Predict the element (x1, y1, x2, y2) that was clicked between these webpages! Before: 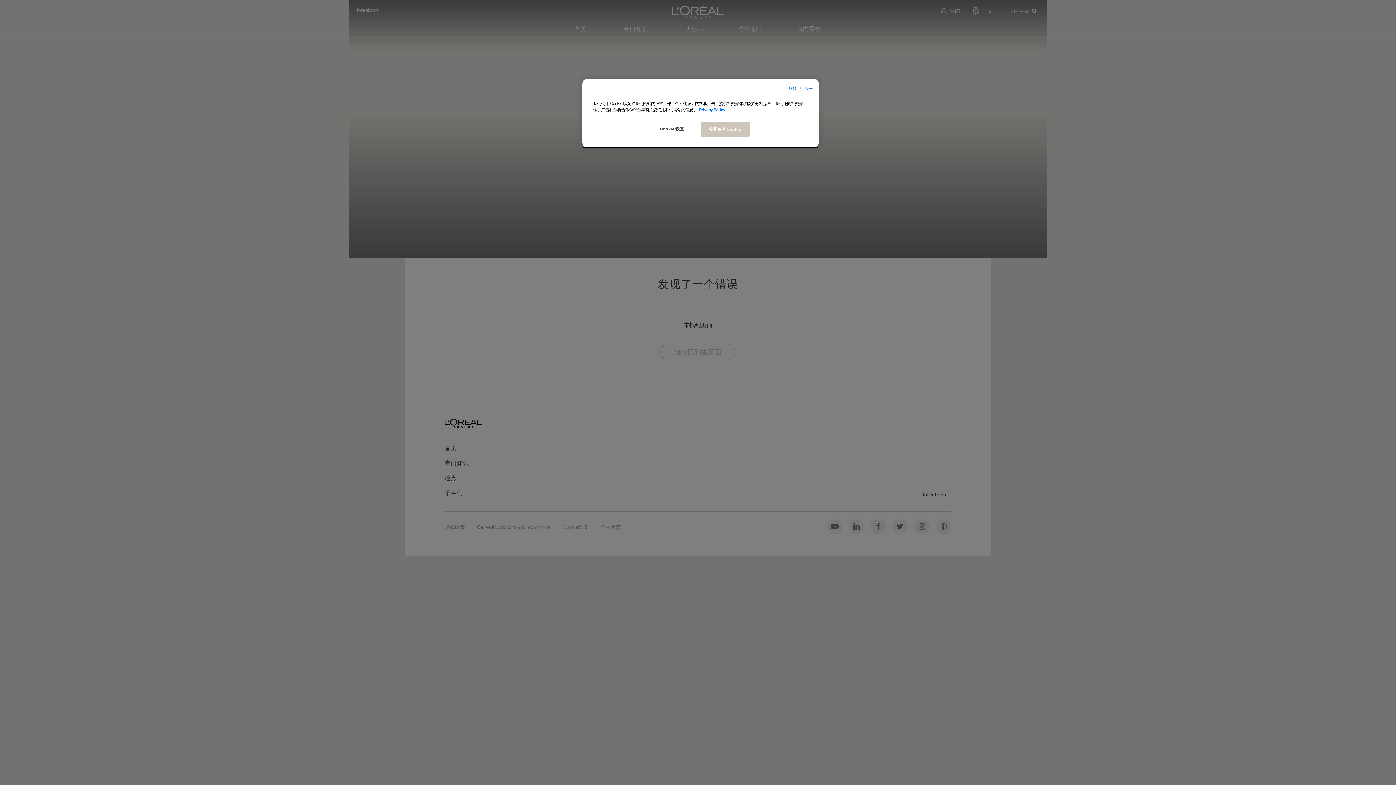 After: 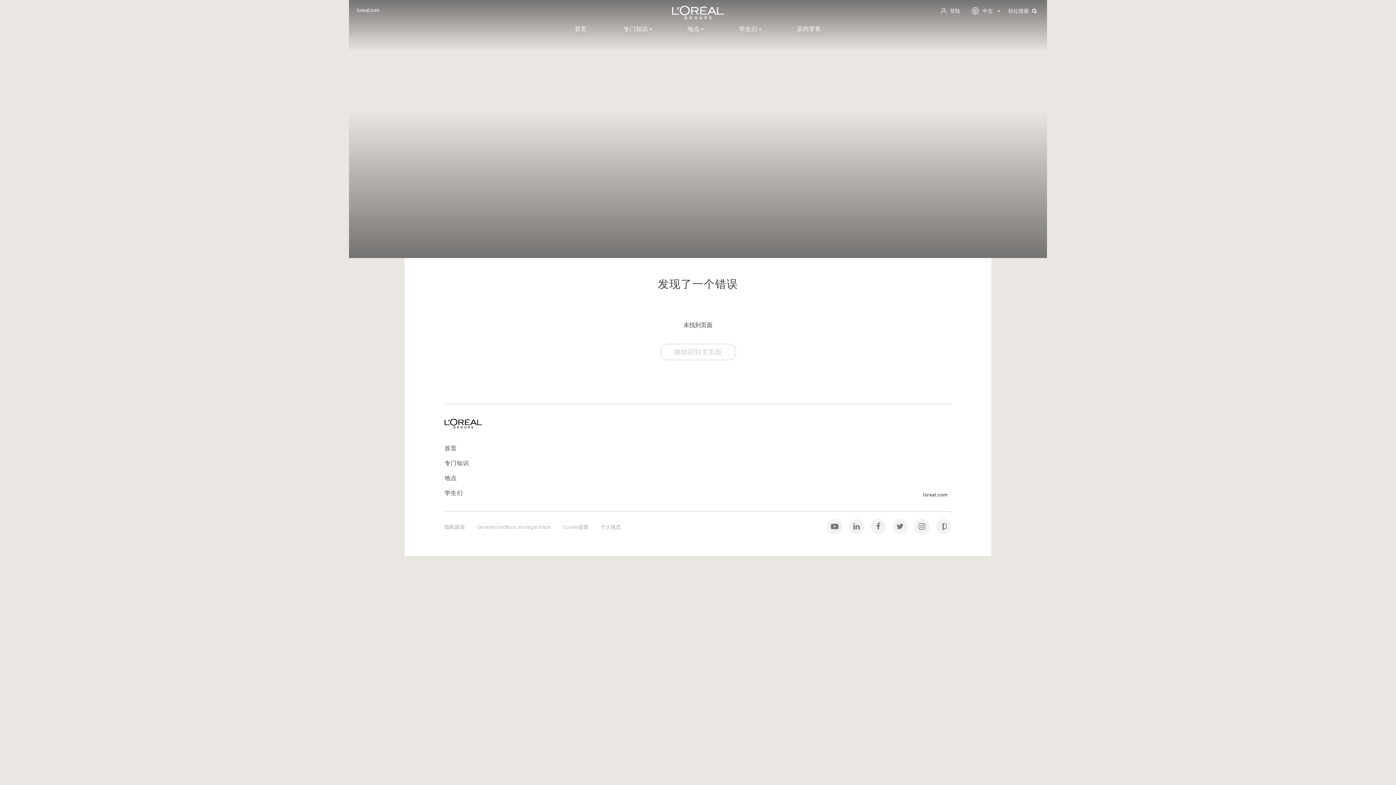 Action: label: 继续但不接受 bbox: (789, 85, 813, 91)